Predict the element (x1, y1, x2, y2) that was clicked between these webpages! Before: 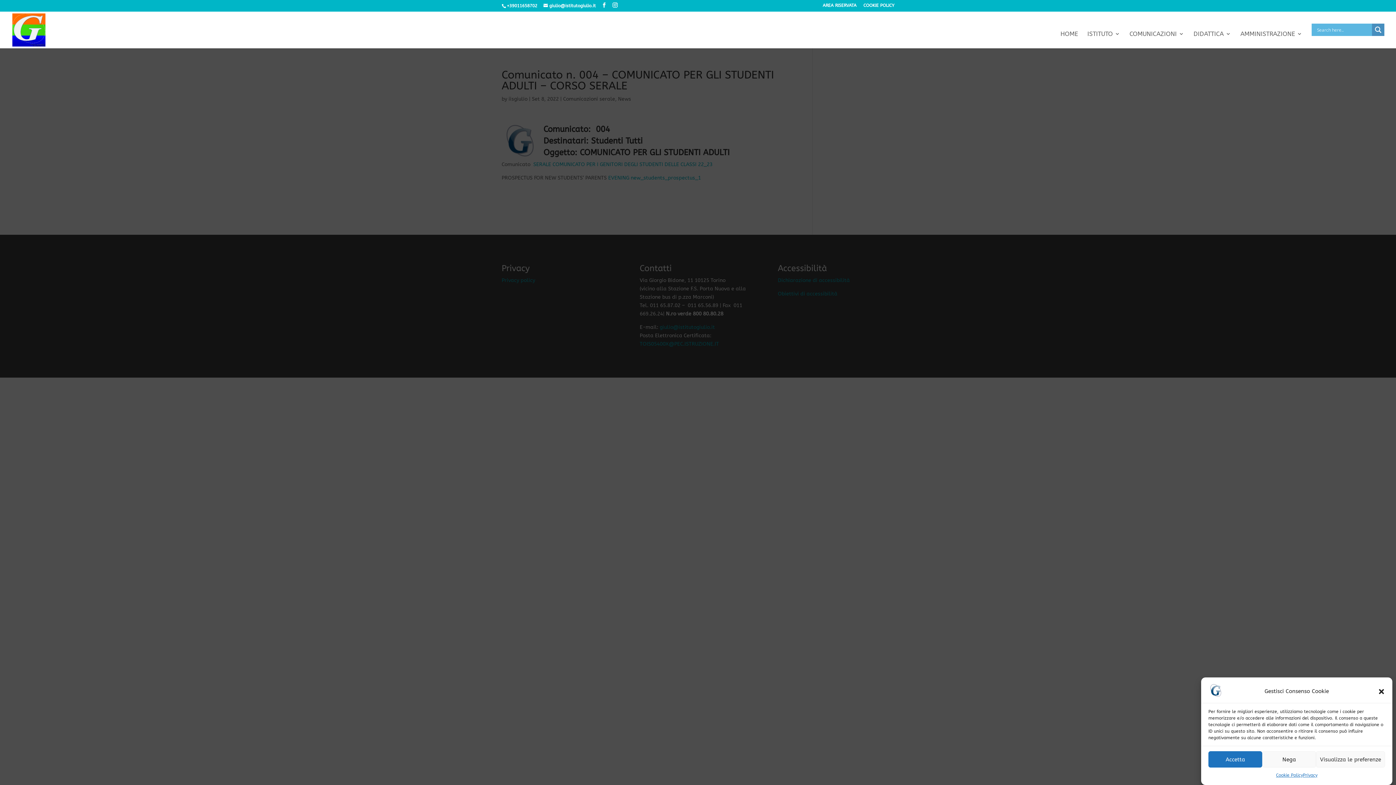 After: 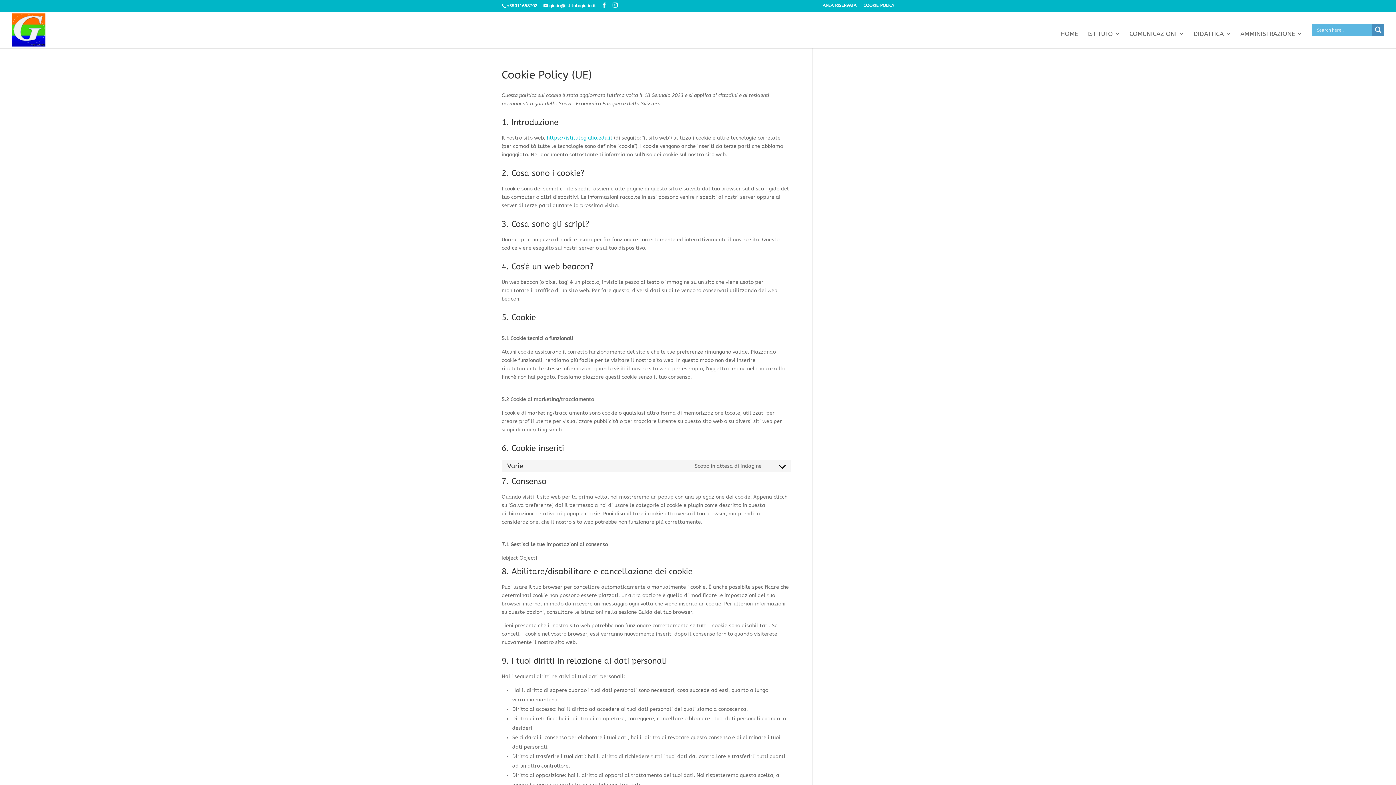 Action: label: Cookie Policy bbox: (1276, 771, 1303, 780)